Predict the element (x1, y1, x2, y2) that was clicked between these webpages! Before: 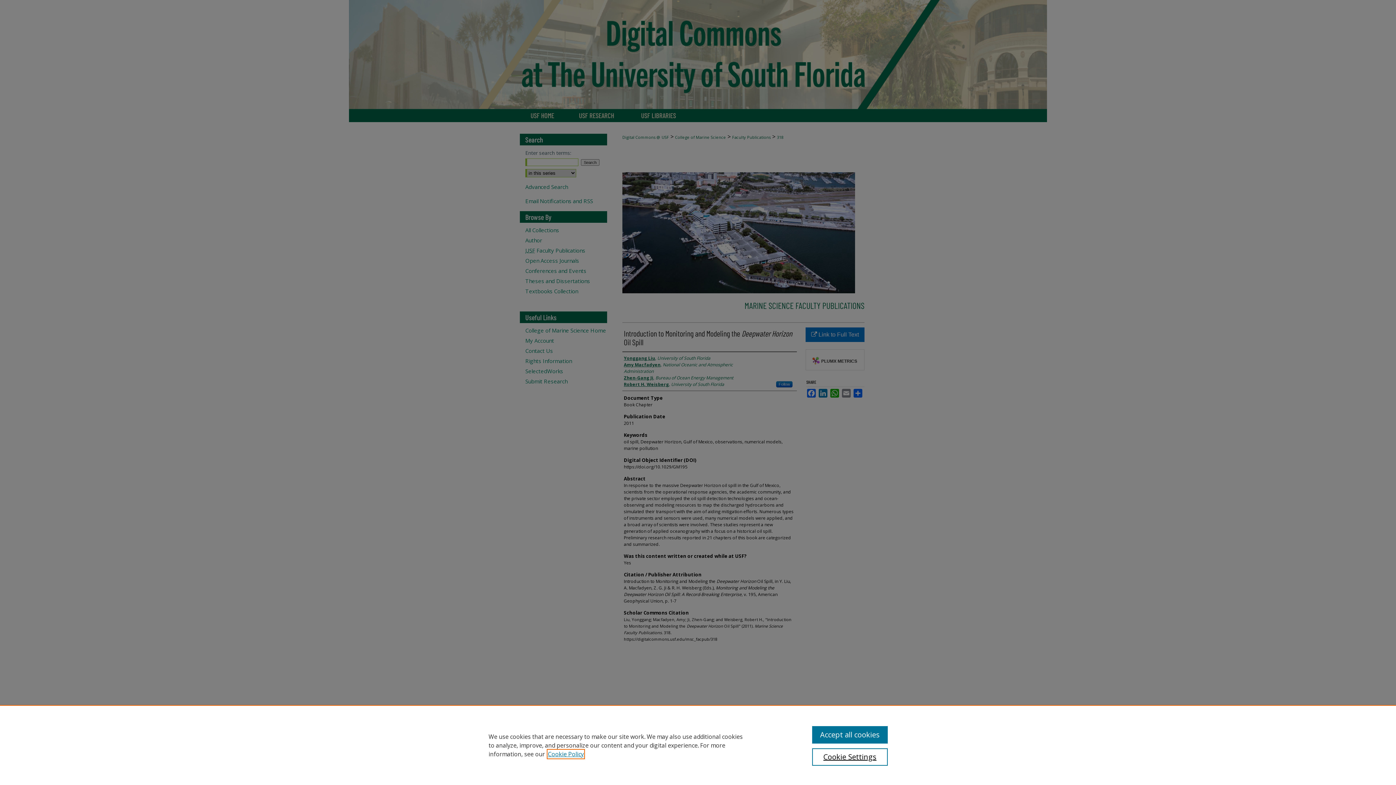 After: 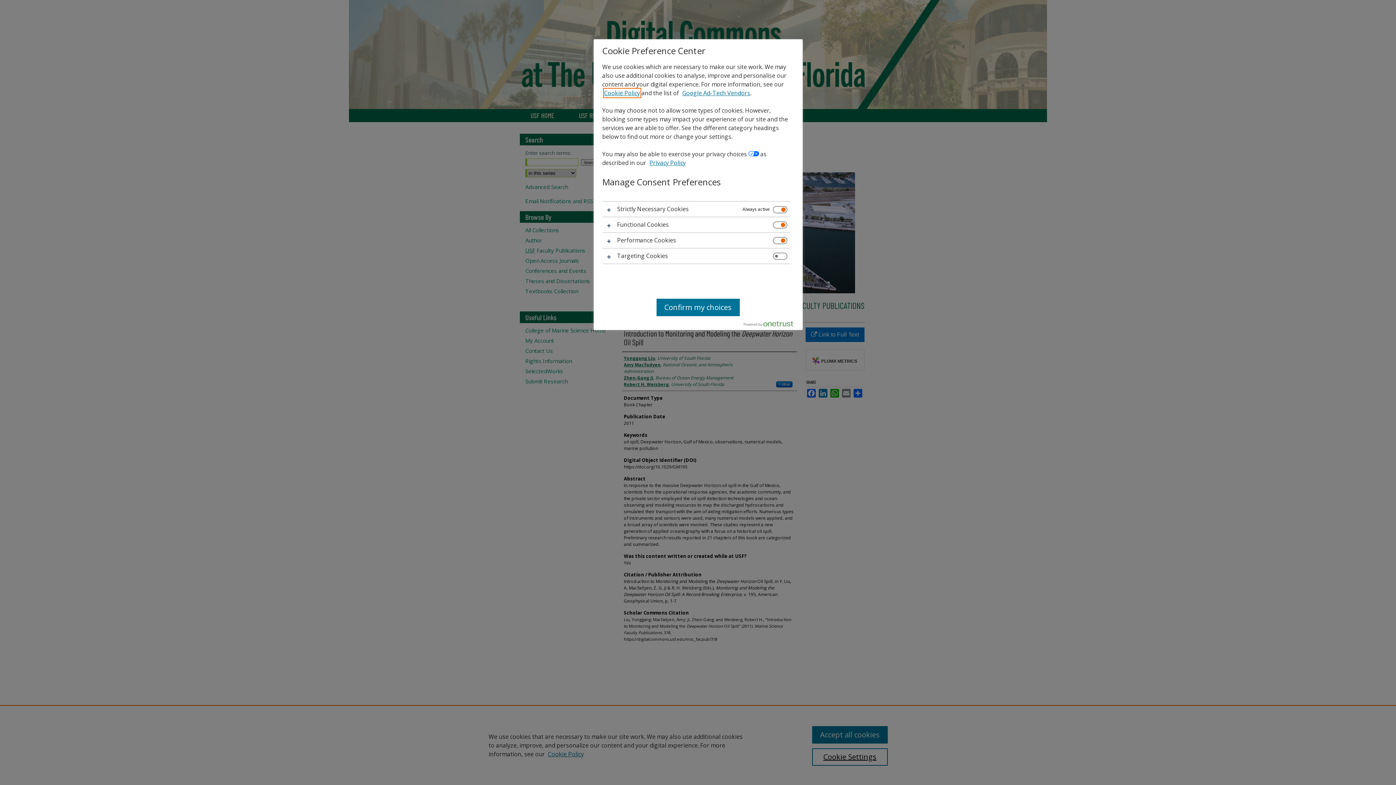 Action: label: Cookie Settings bbox: (812, 748, 887, 766)